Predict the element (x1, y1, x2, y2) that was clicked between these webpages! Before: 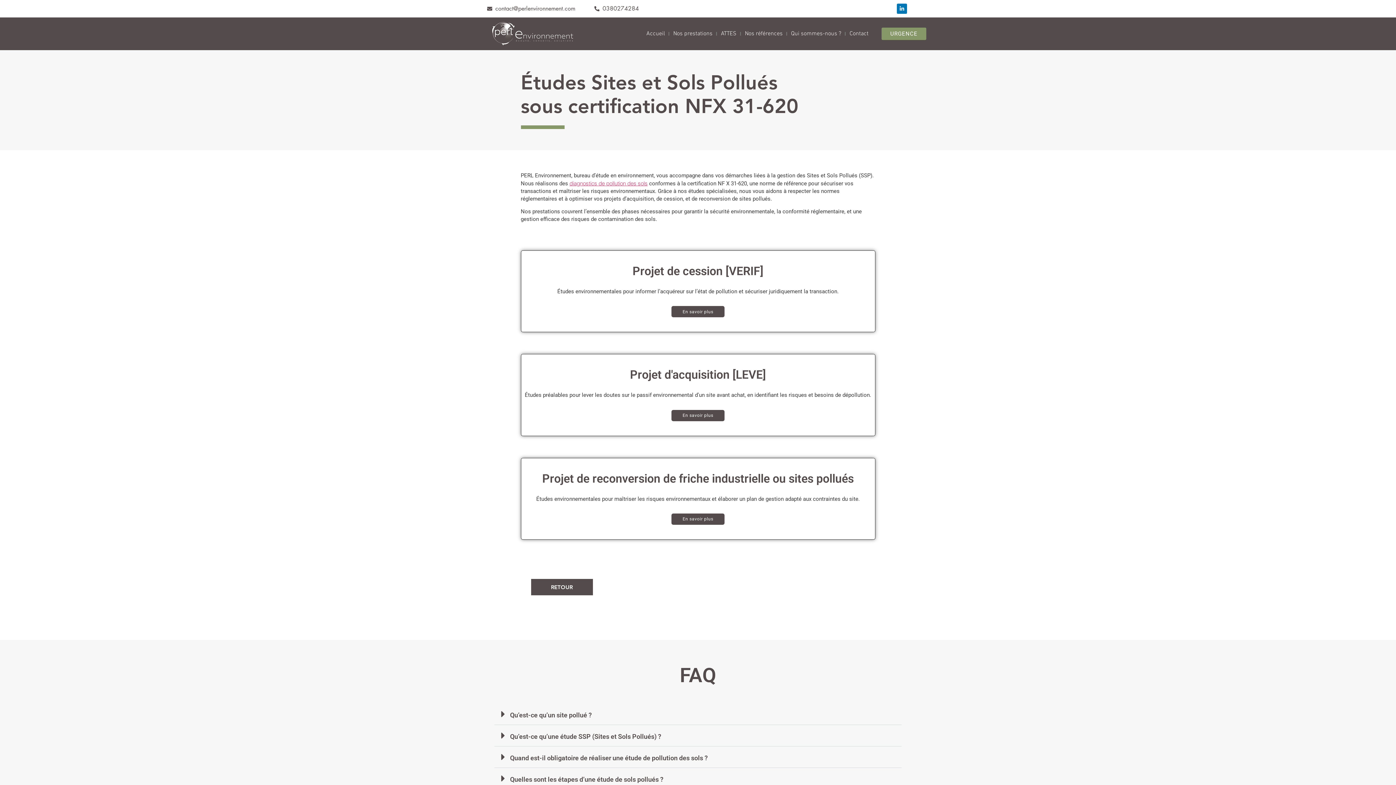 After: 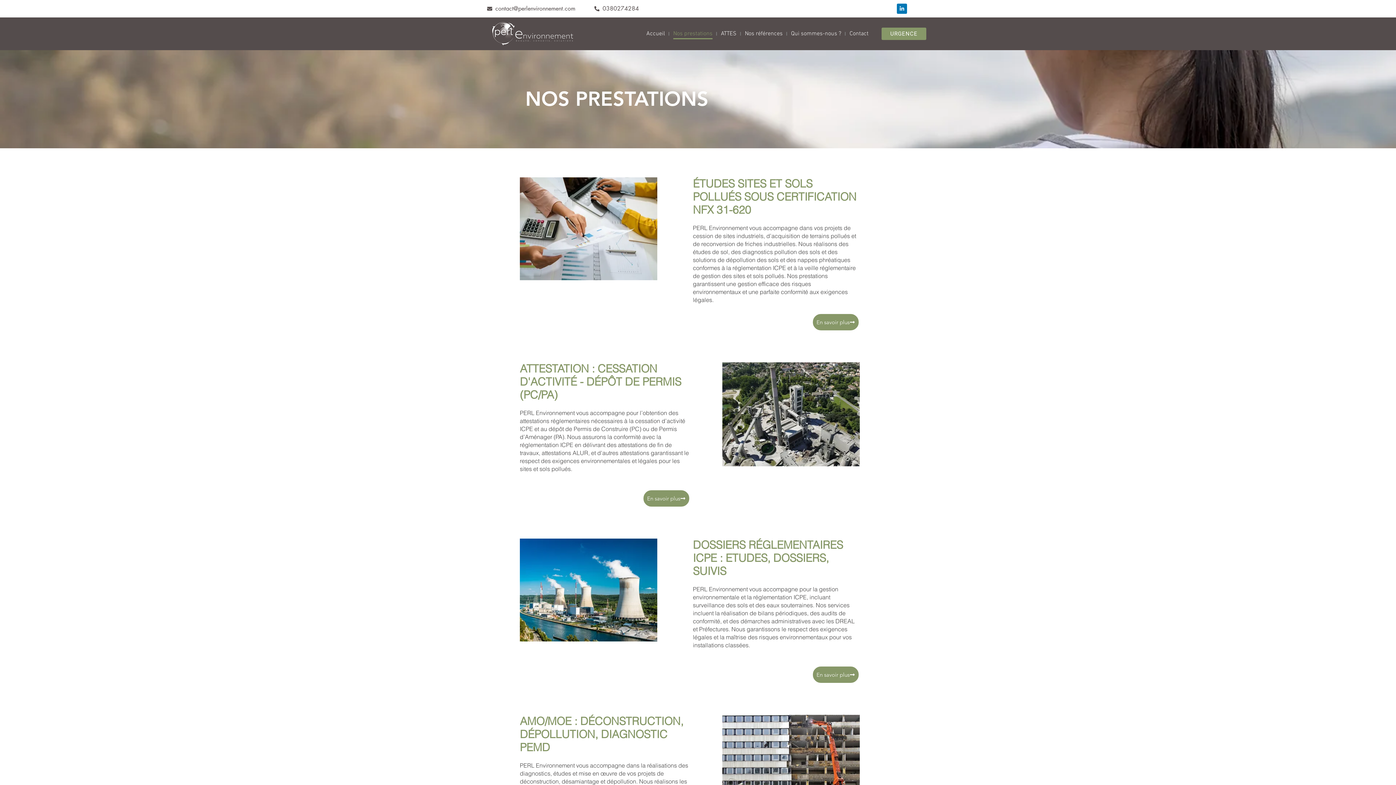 Action: bbox: (530, 578, 594, 596) label: RETOUR